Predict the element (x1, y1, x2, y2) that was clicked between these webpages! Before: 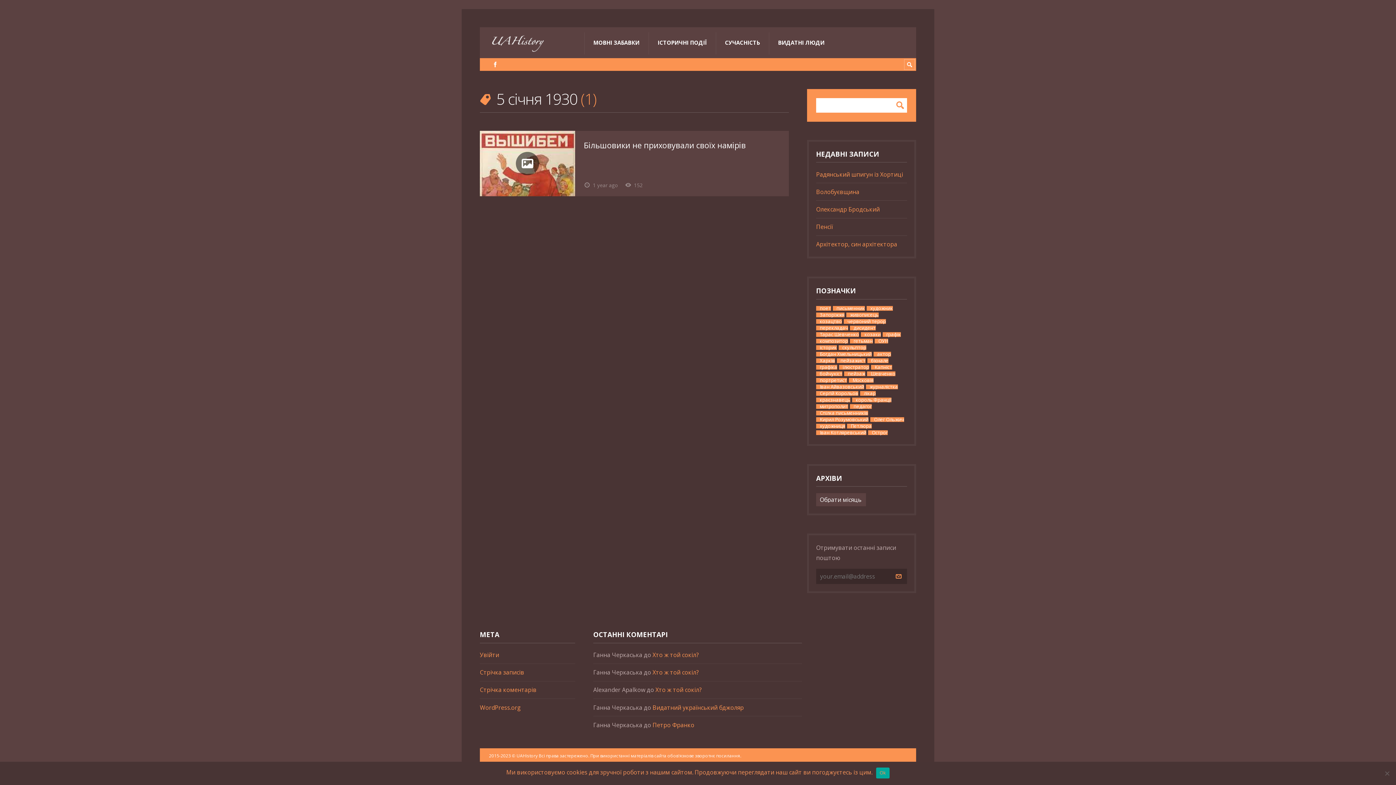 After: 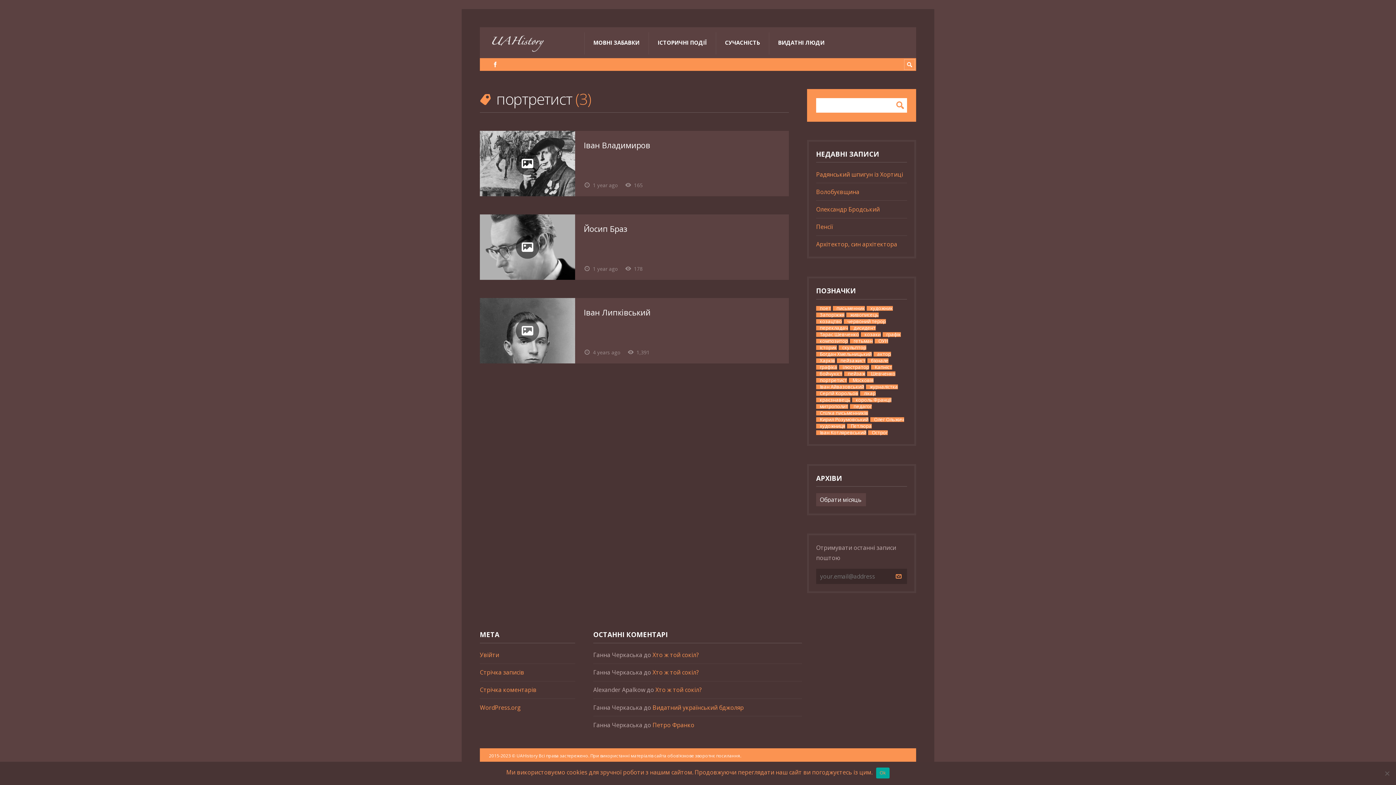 Action: bbox: (816, 378, 847, 382) label: портретист